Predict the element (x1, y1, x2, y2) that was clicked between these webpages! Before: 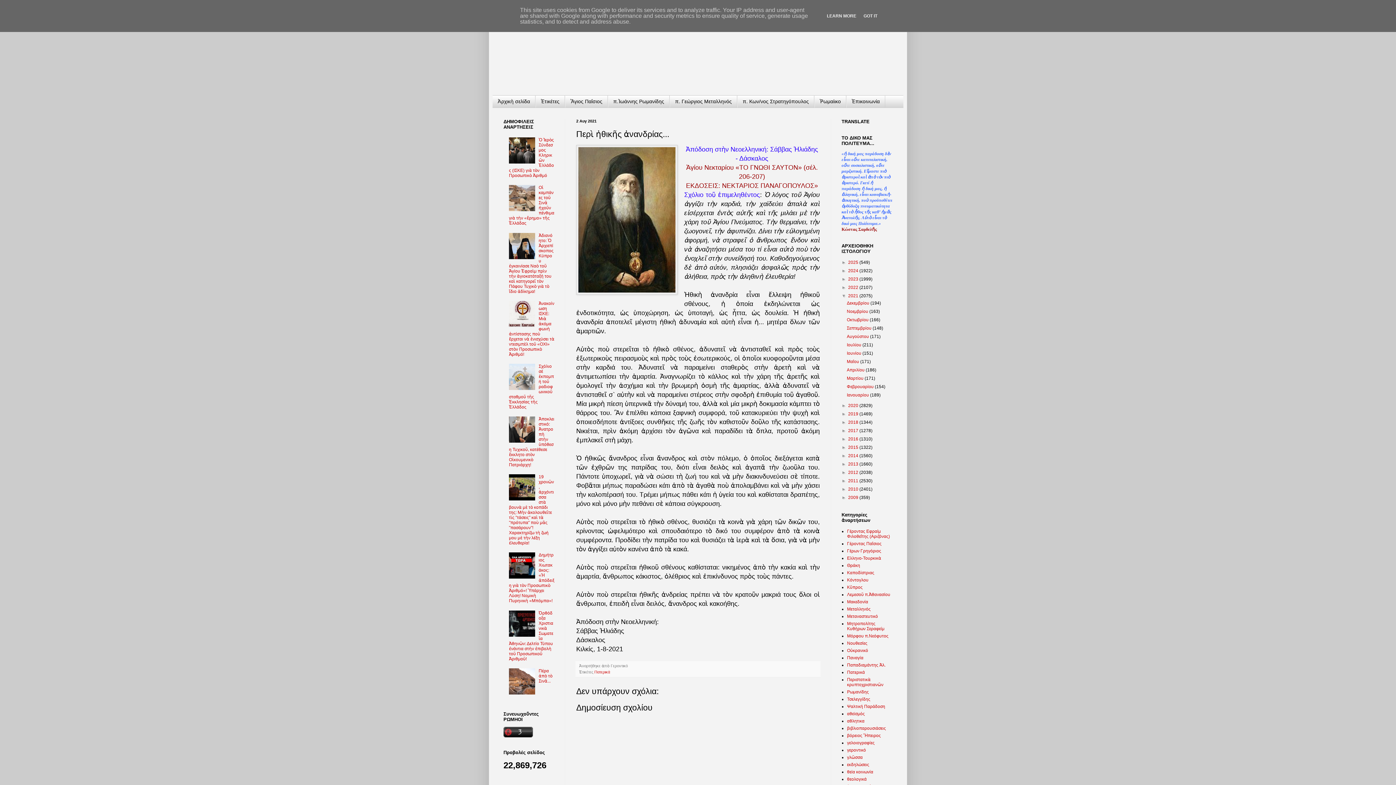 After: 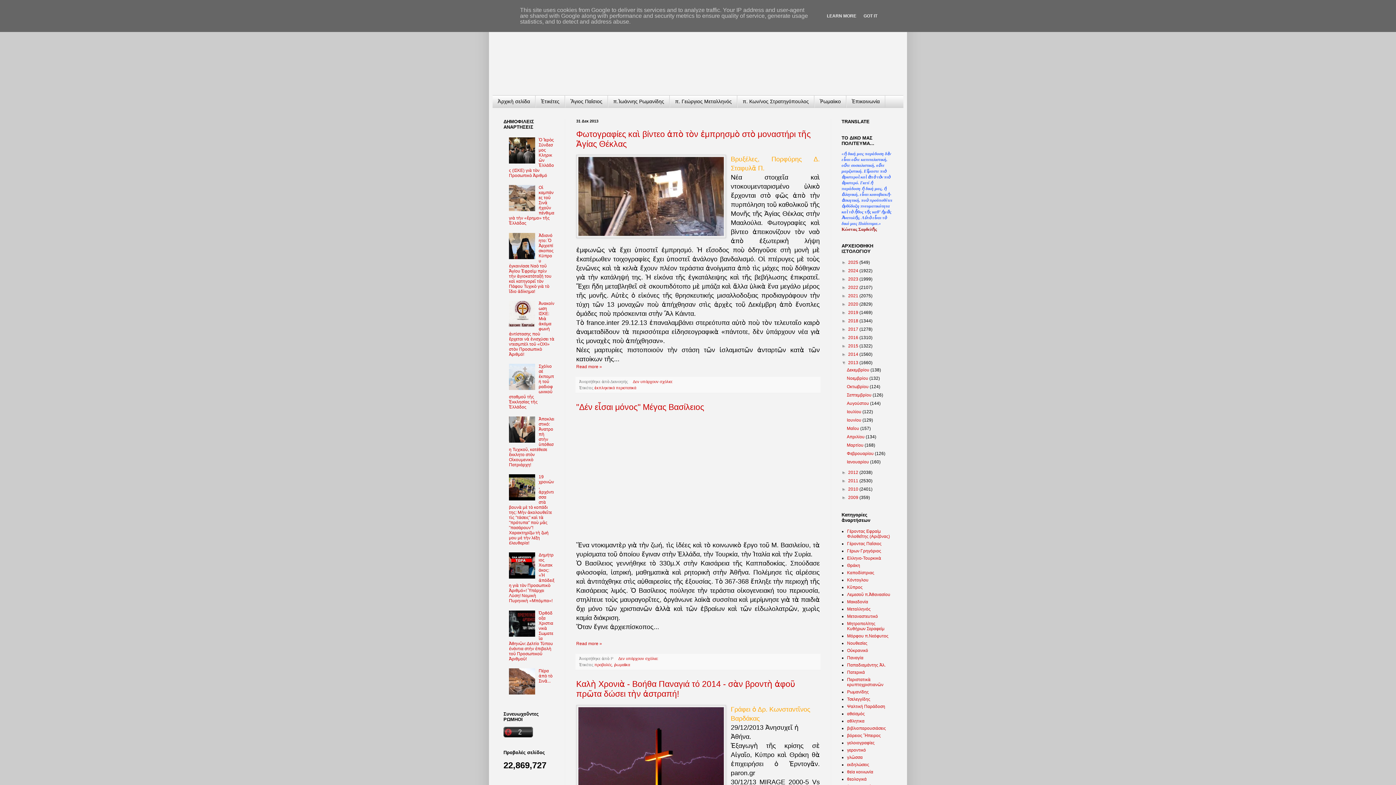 Action: bbox: (848, 461, 859, 466) label: 2013 